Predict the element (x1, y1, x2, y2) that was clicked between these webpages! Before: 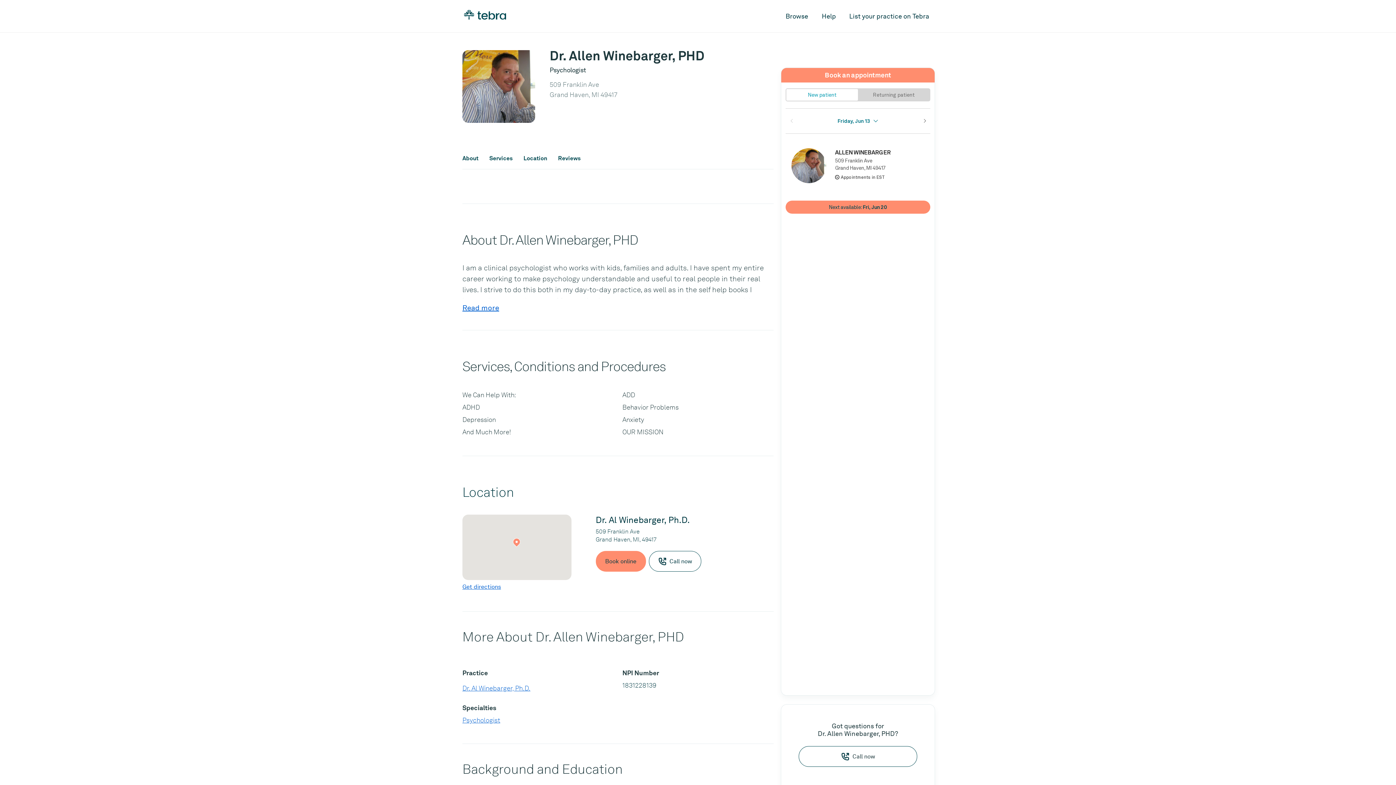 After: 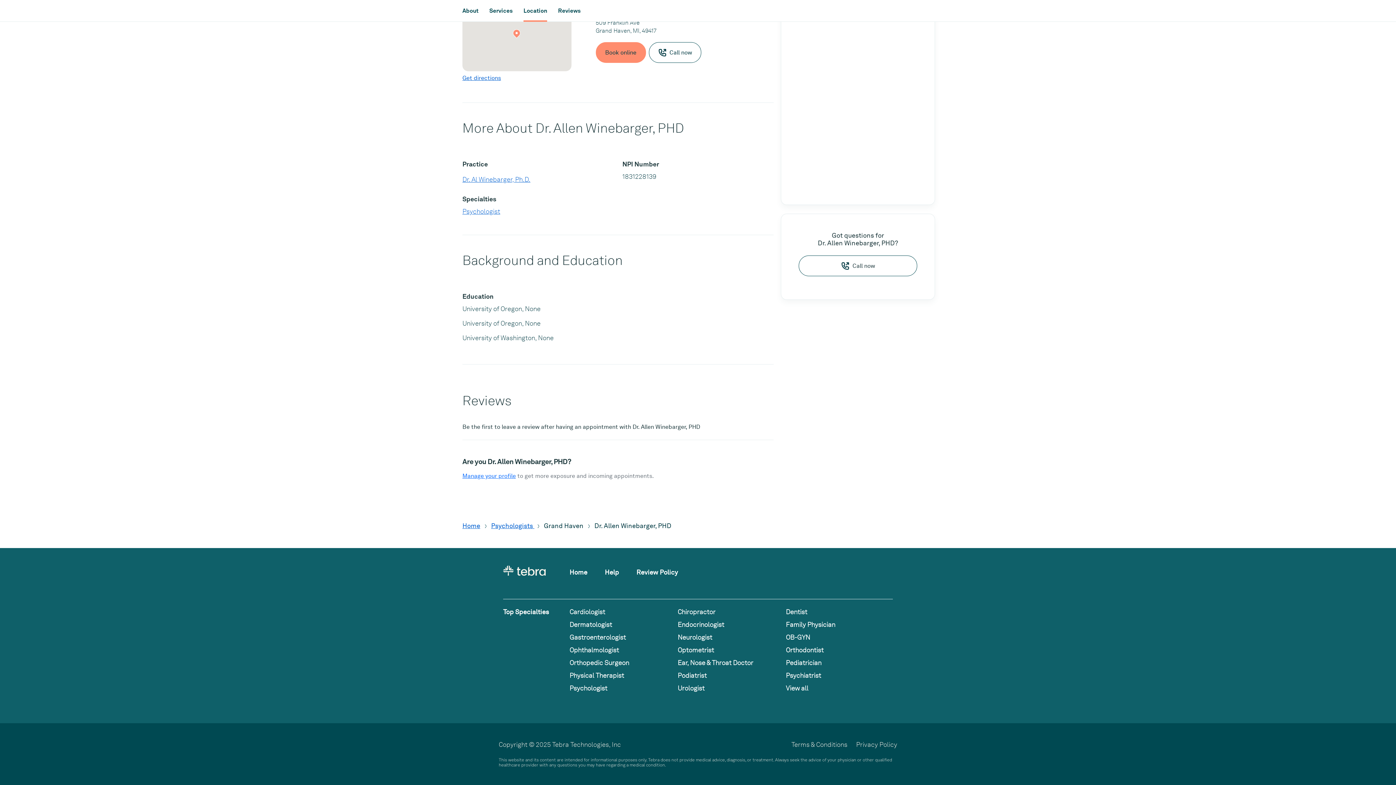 Action: label: Reviews bbox: (558, 147, 580, 169)